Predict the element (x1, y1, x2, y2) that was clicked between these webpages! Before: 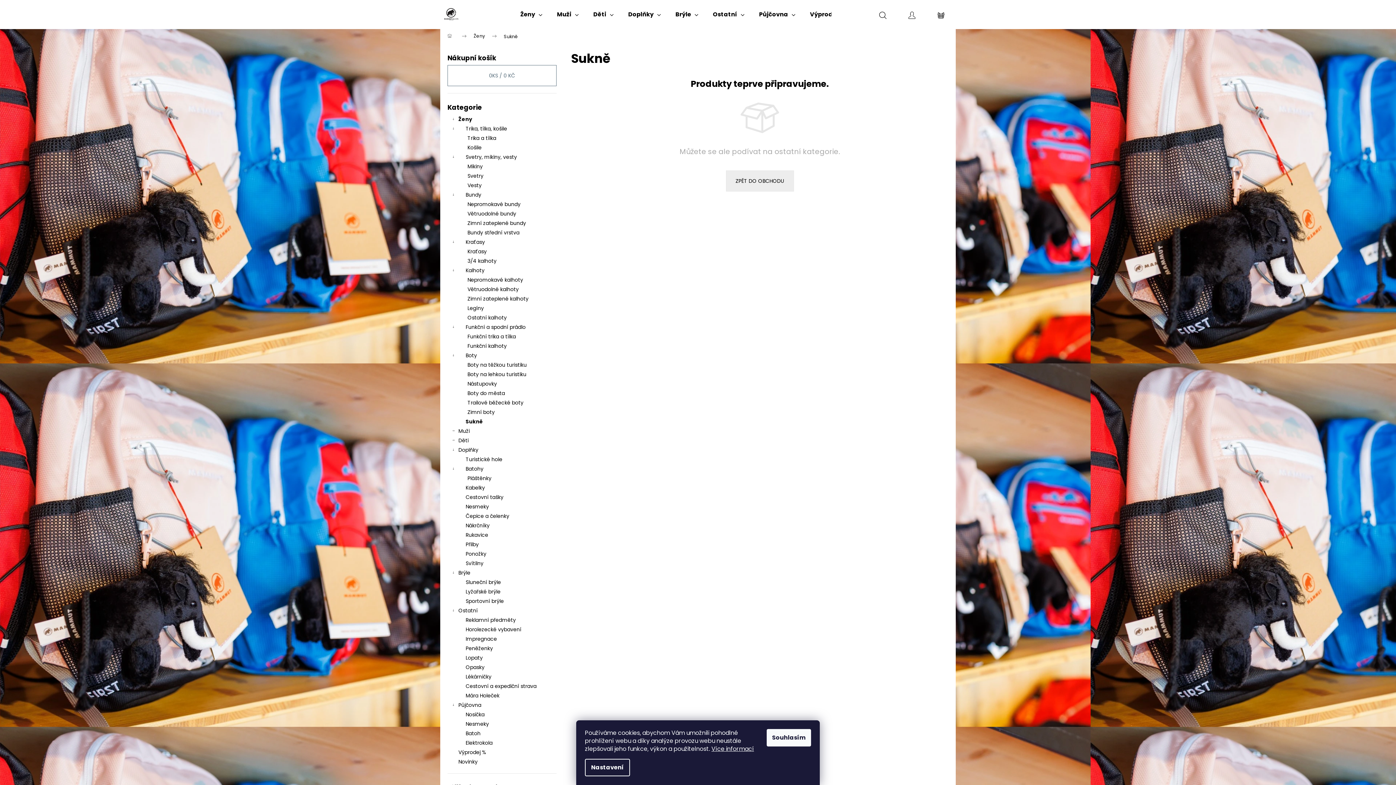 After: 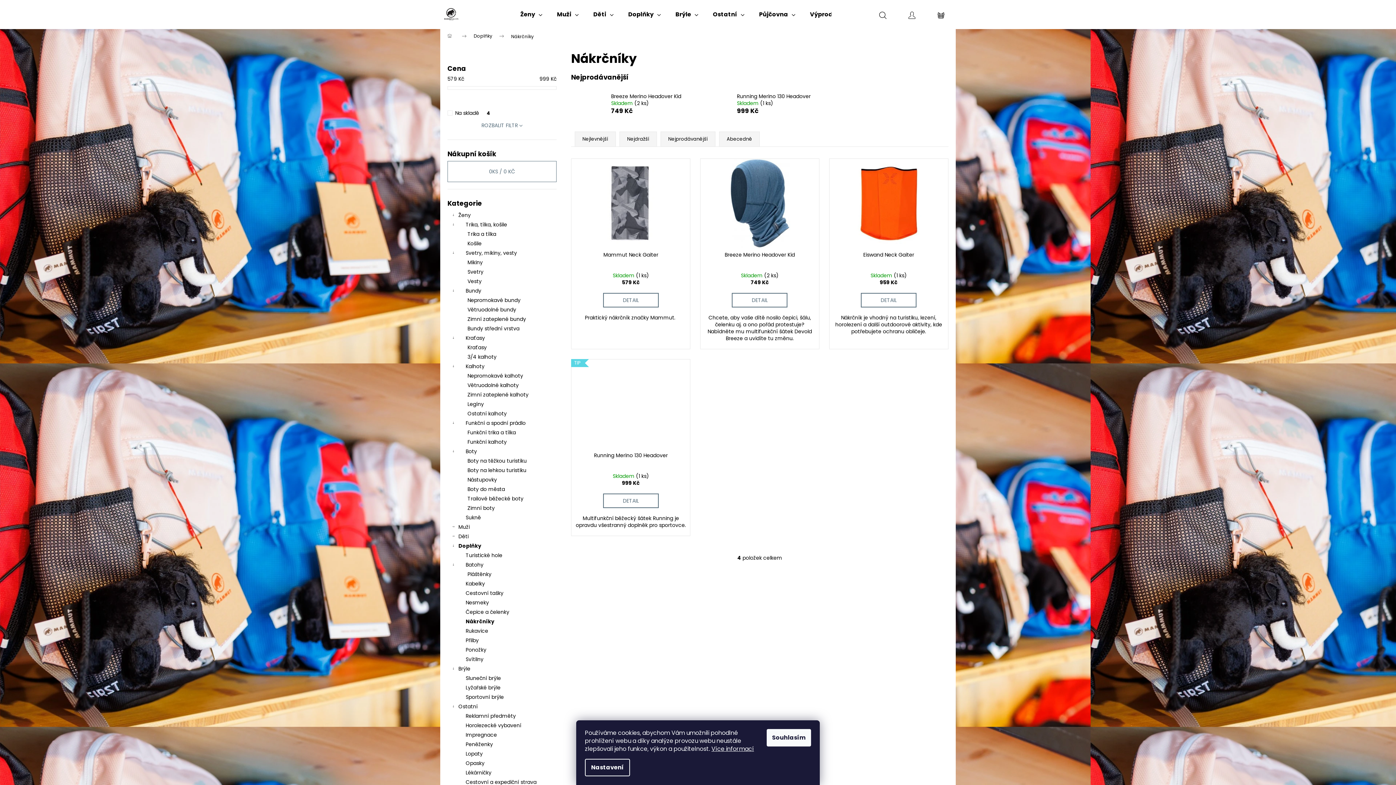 Action: bbox: (447, 521, 556, 530) label: Nákrčníky